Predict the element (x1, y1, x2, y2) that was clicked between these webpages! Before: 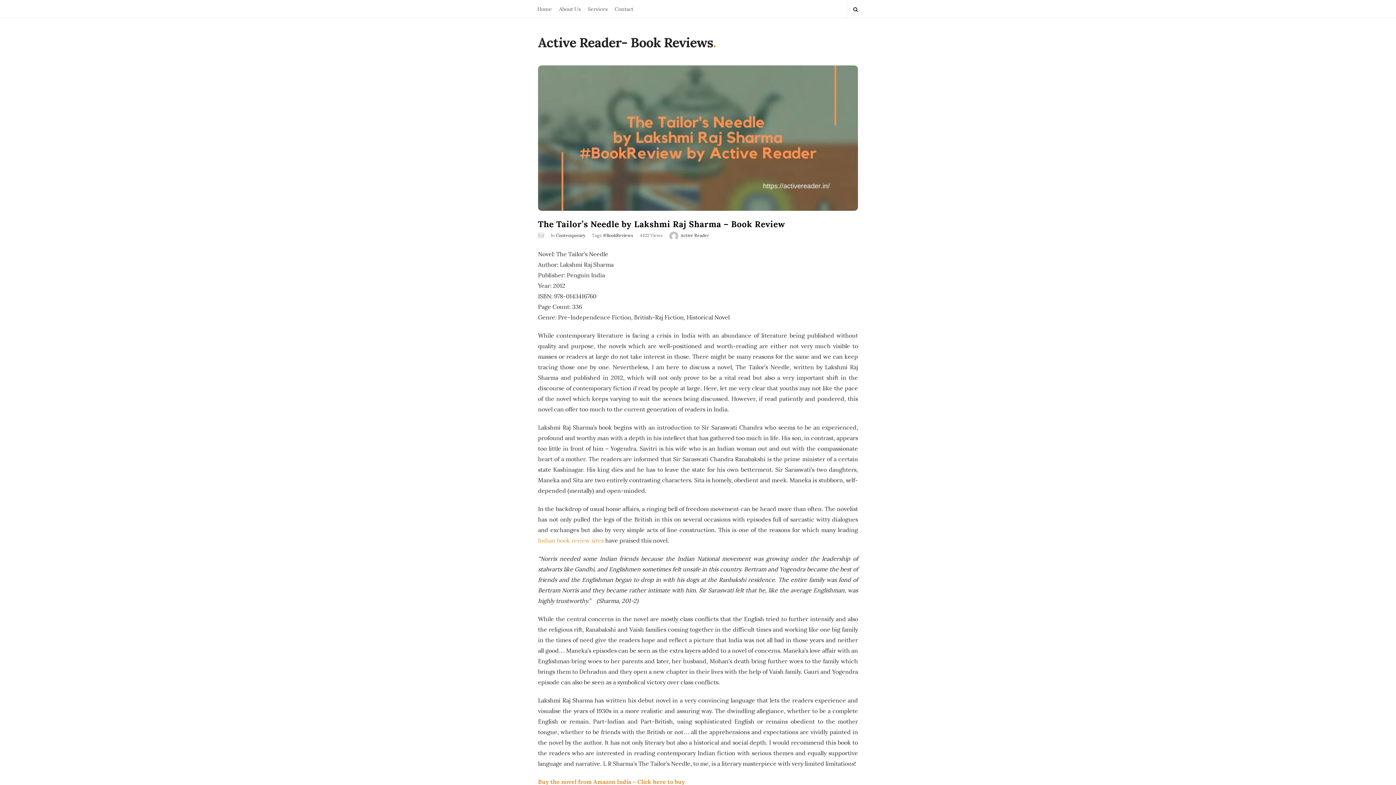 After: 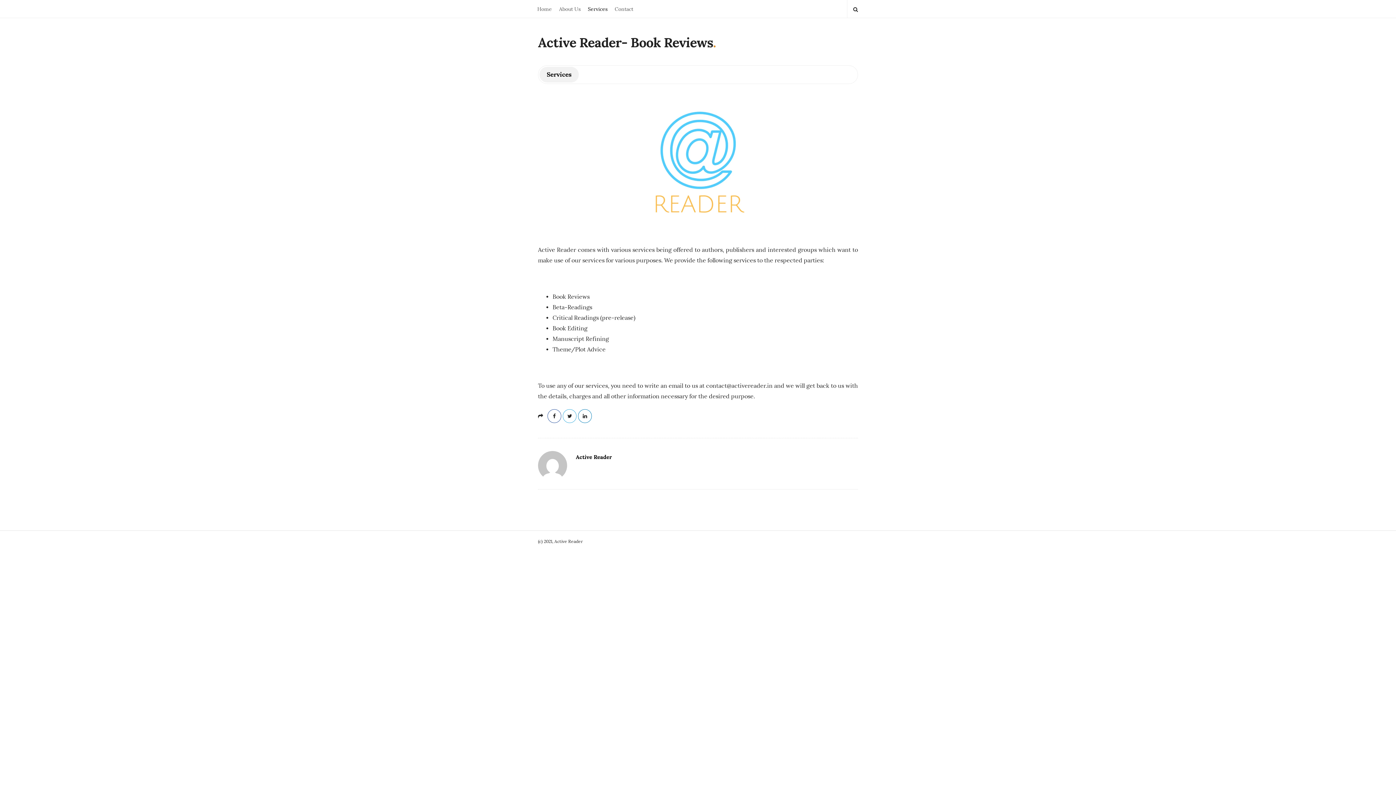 Action: bbox: (584, 0, 611, 17) label: Services